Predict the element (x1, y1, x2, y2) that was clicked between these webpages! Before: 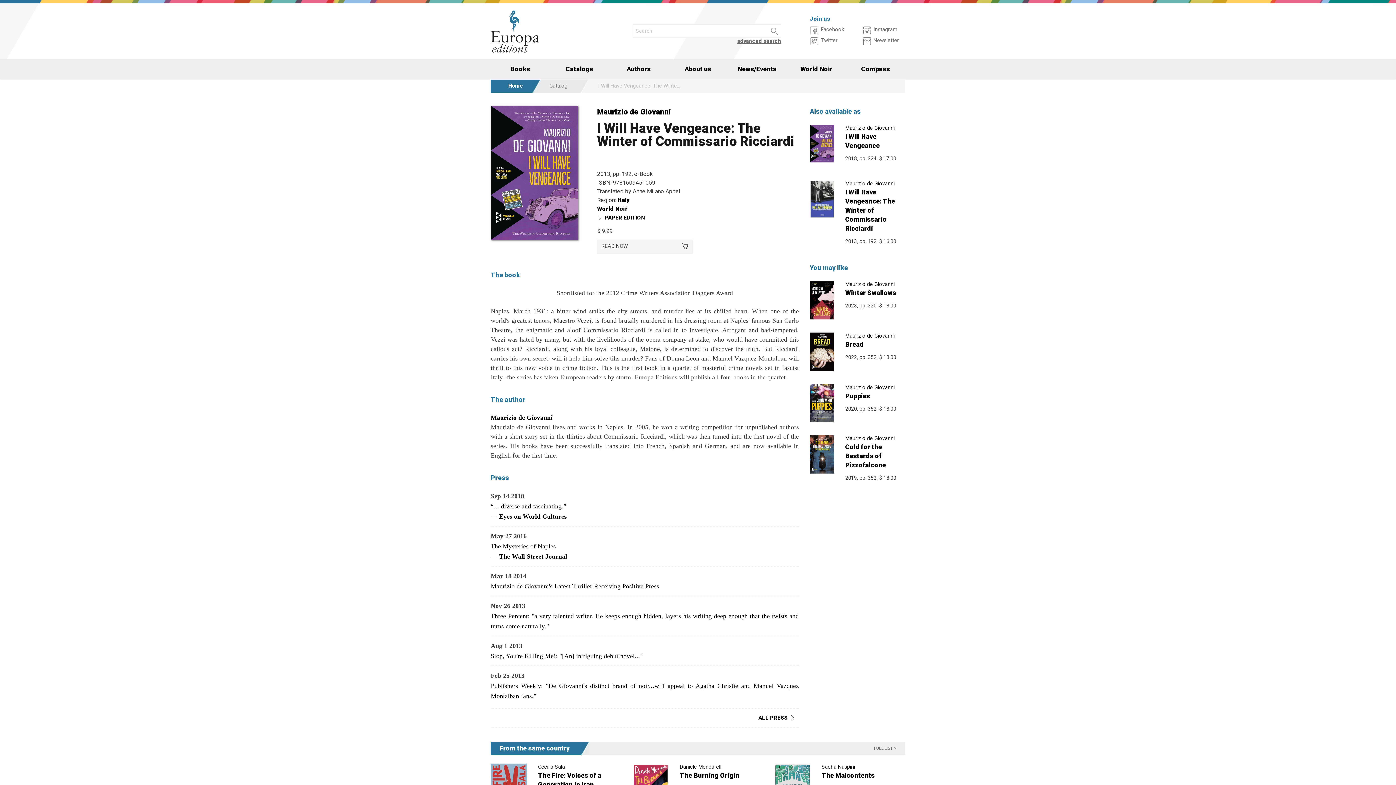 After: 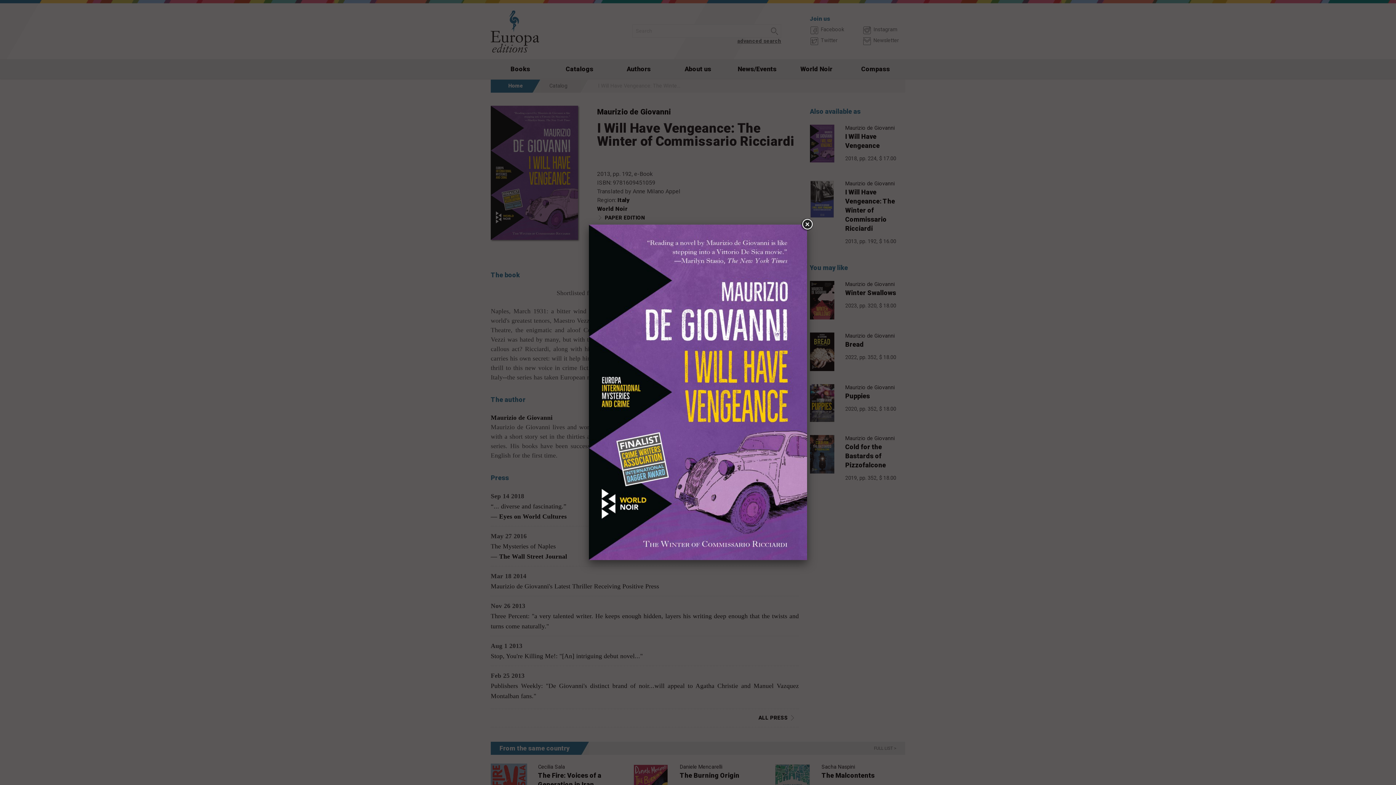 Action: bbox: (490, 168, 578, 175)